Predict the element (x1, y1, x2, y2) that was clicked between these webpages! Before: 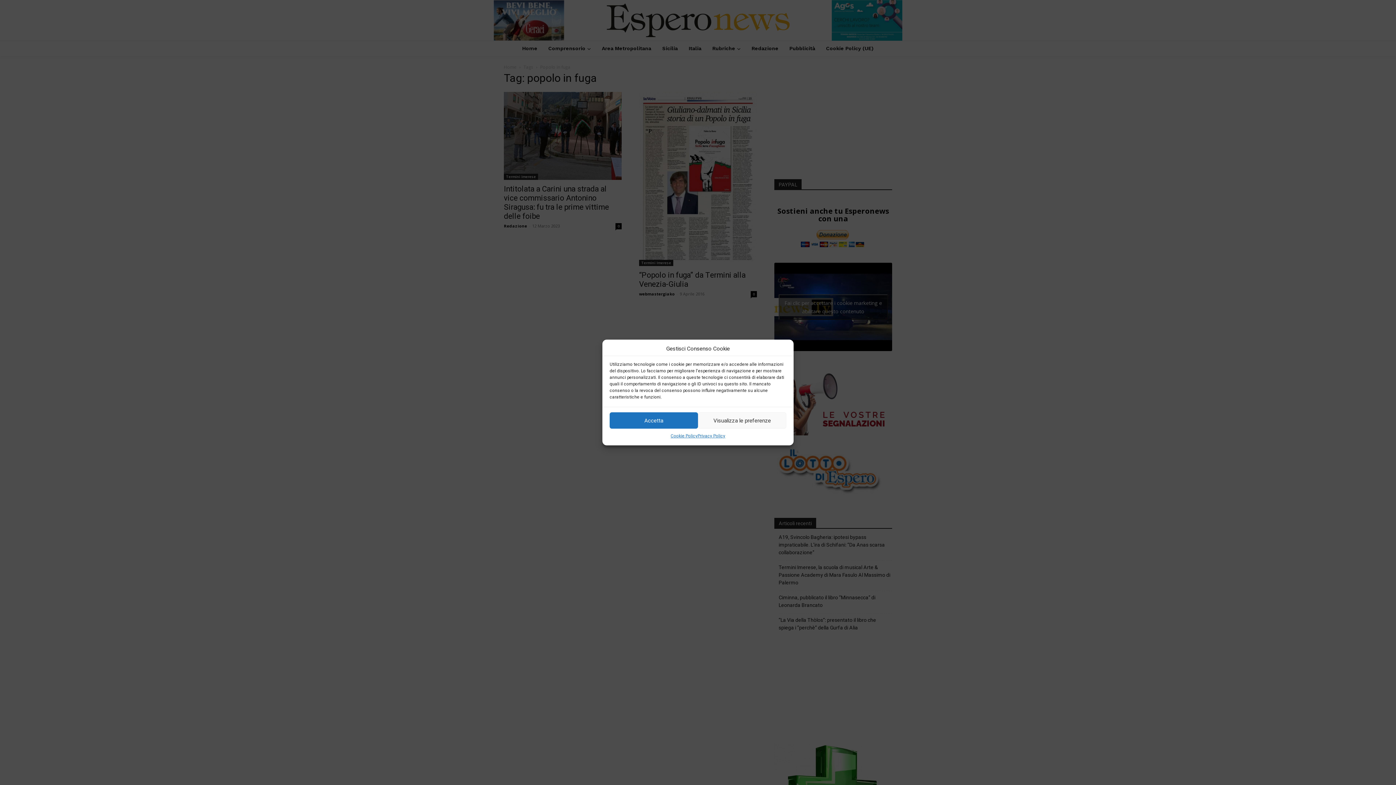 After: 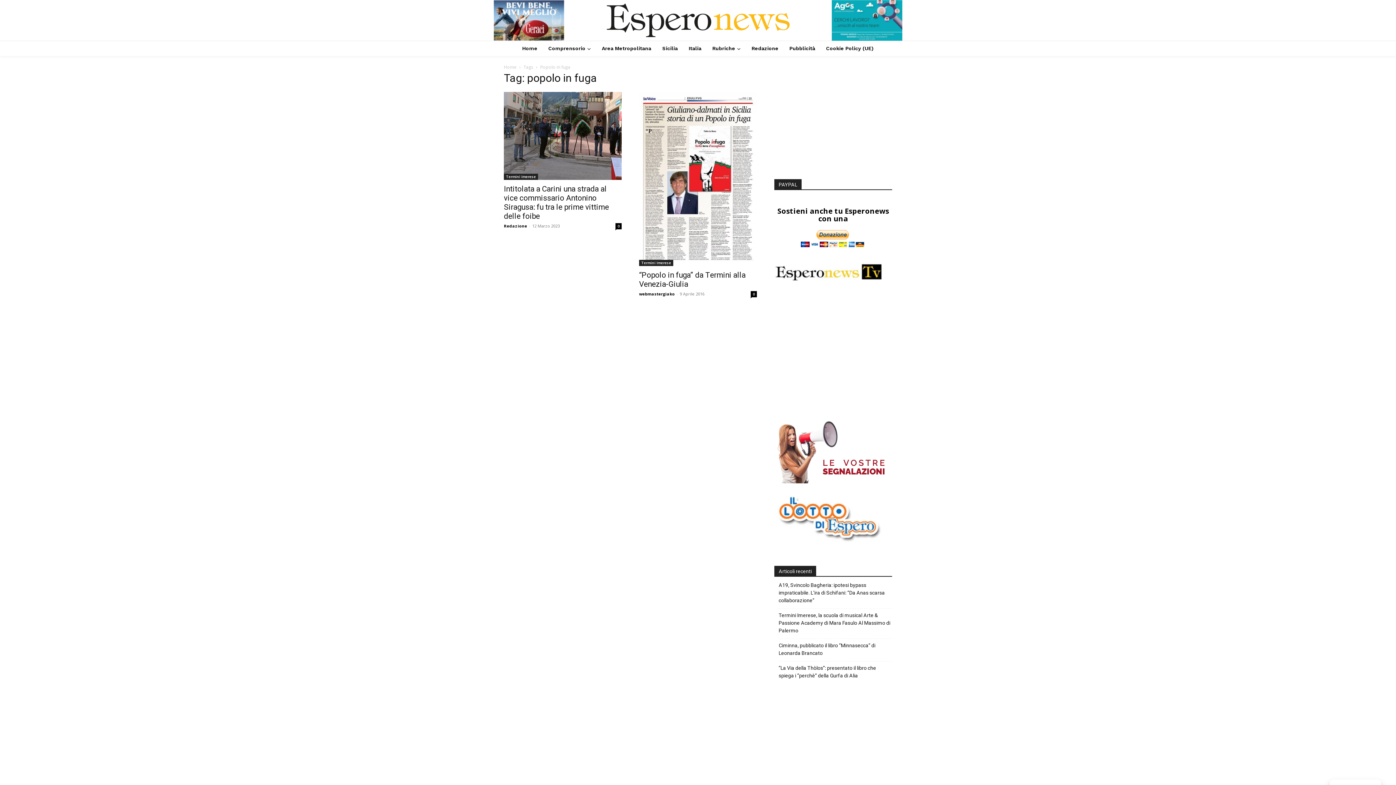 Action: label: Accetta bbox: (609, 412, 698, 428)